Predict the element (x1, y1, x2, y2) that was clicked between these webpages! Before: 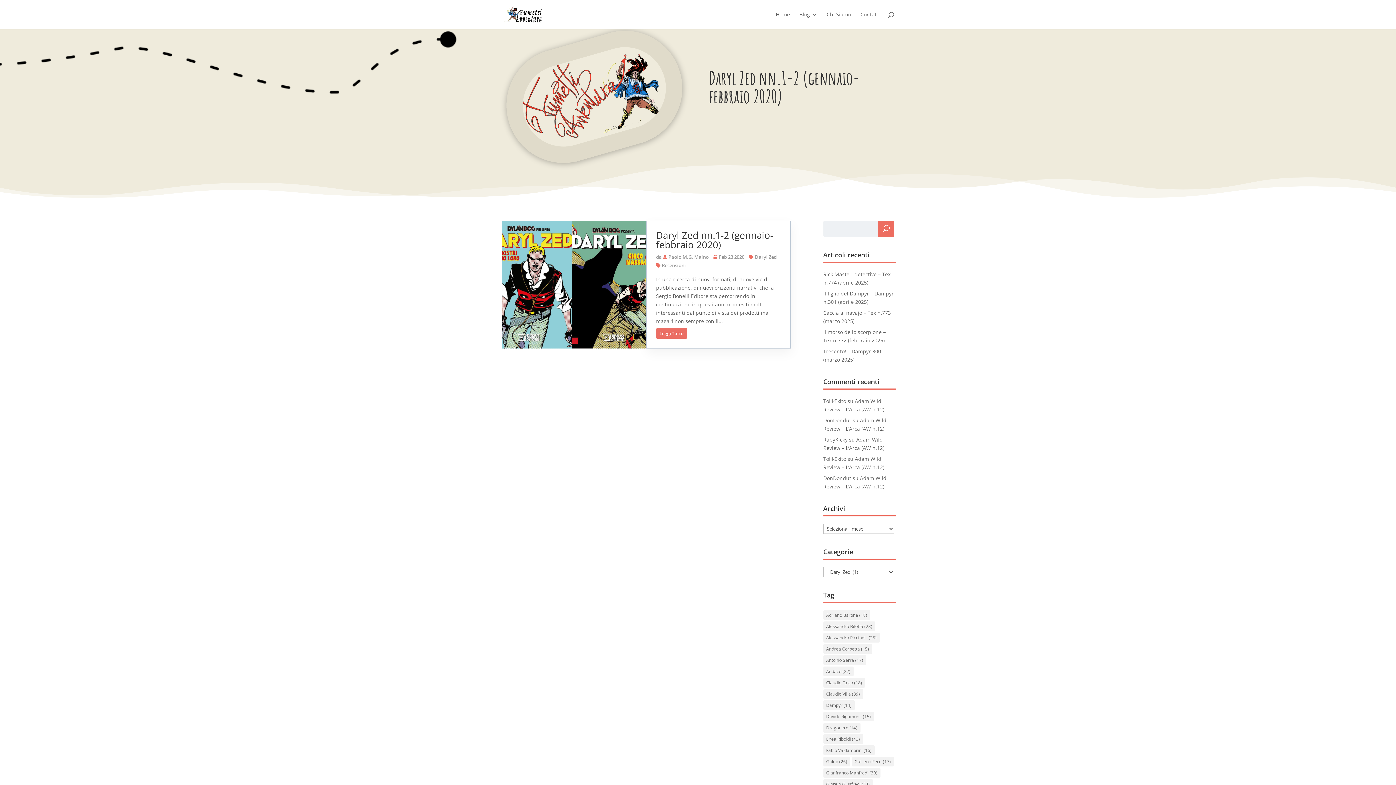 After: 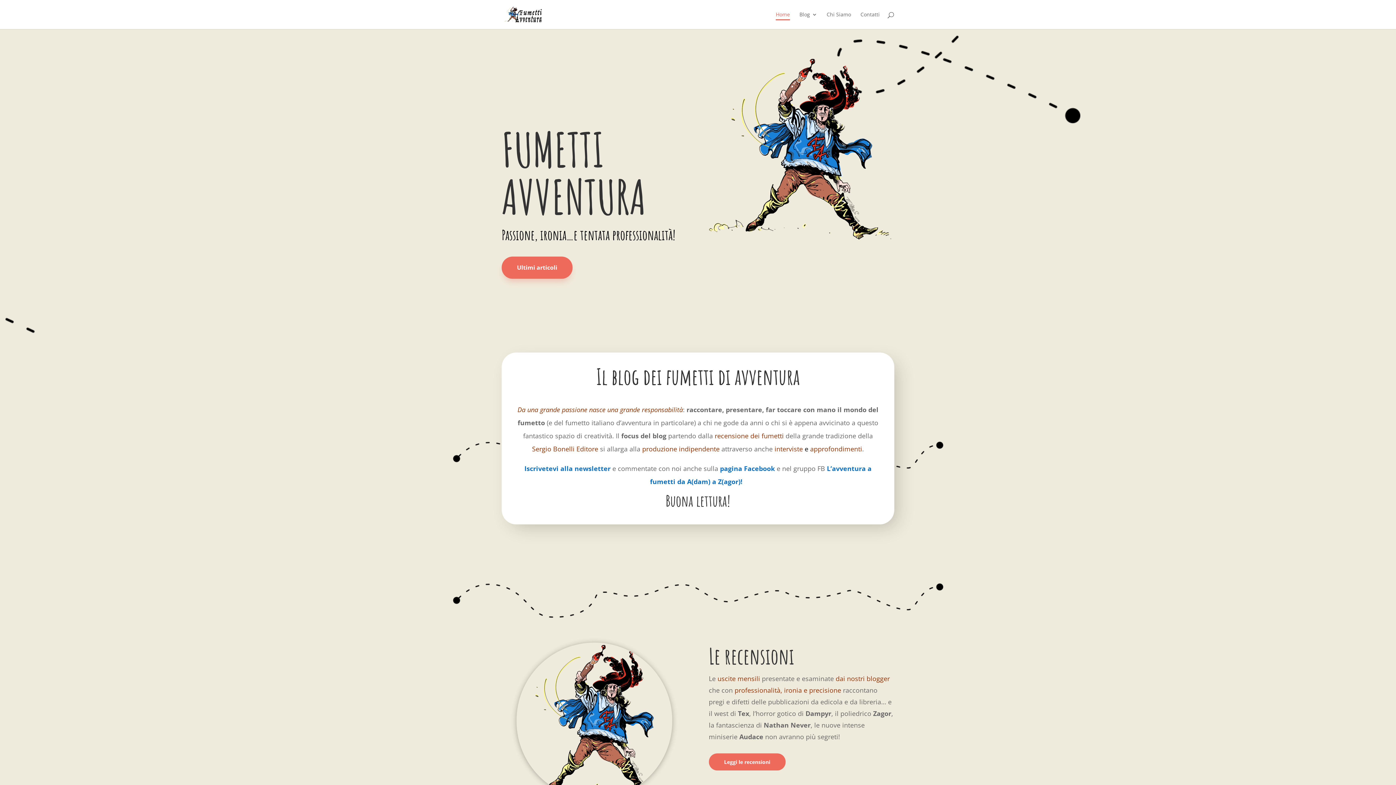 Action: bbox: (503, 10, 543, 17)